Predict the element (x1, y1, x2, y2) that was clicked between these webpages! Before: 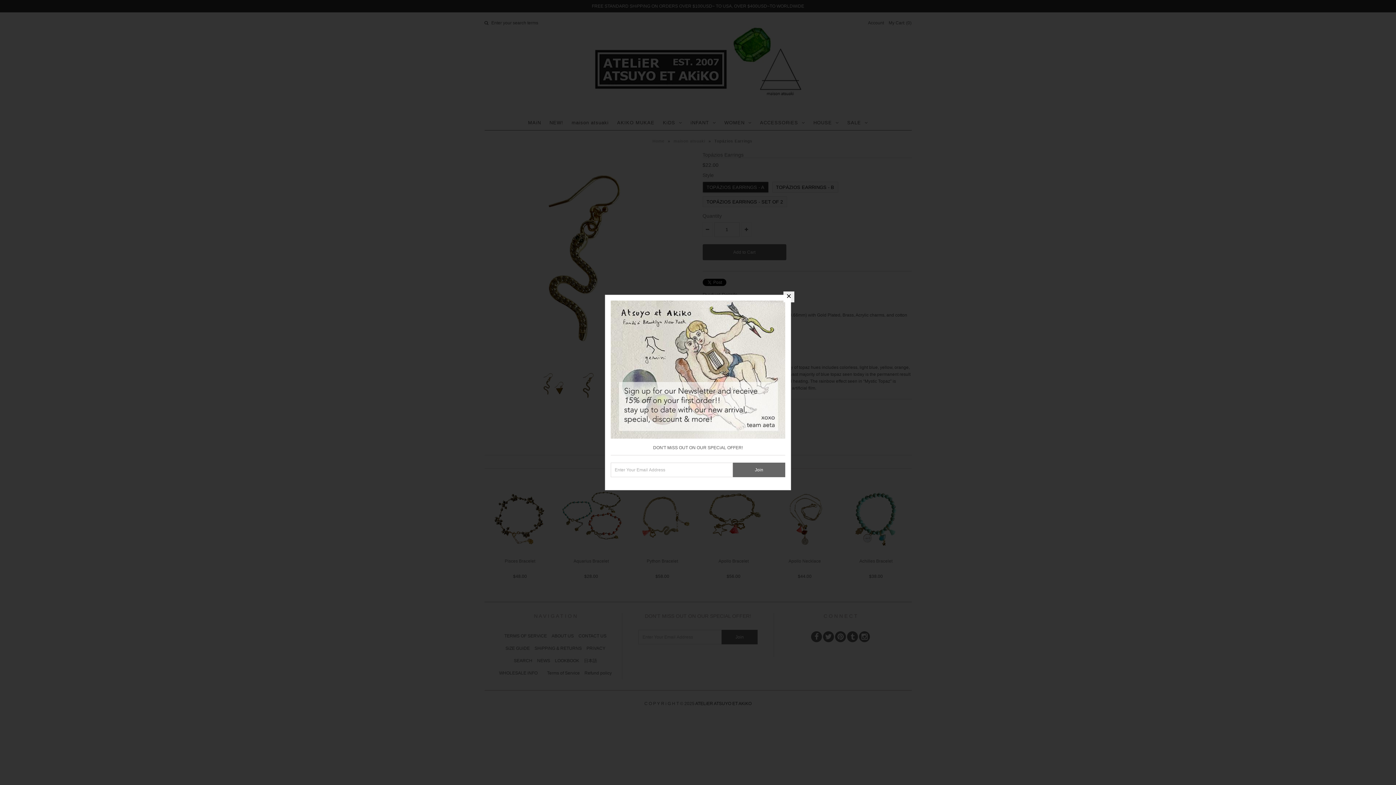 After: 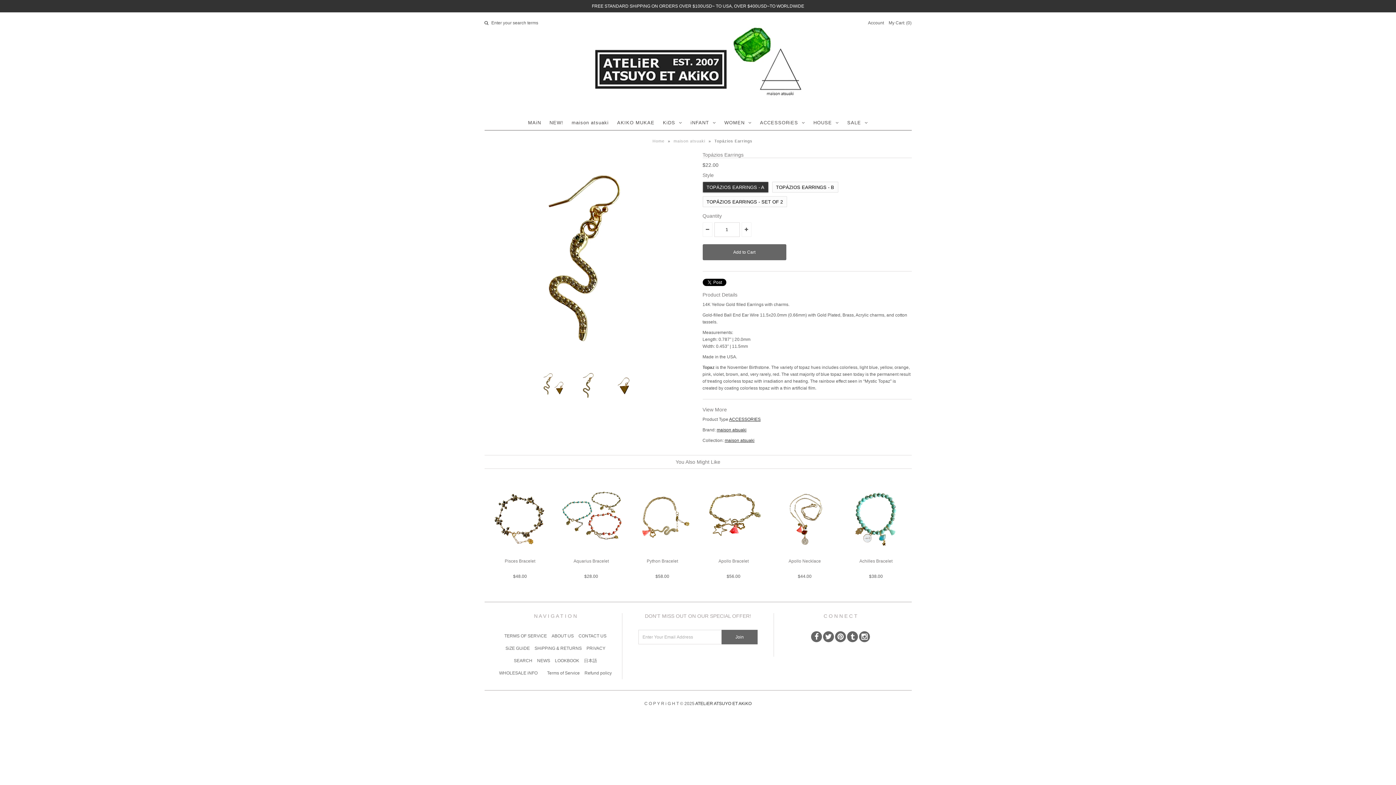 Action: bbox: (783, 291, 794, 302)